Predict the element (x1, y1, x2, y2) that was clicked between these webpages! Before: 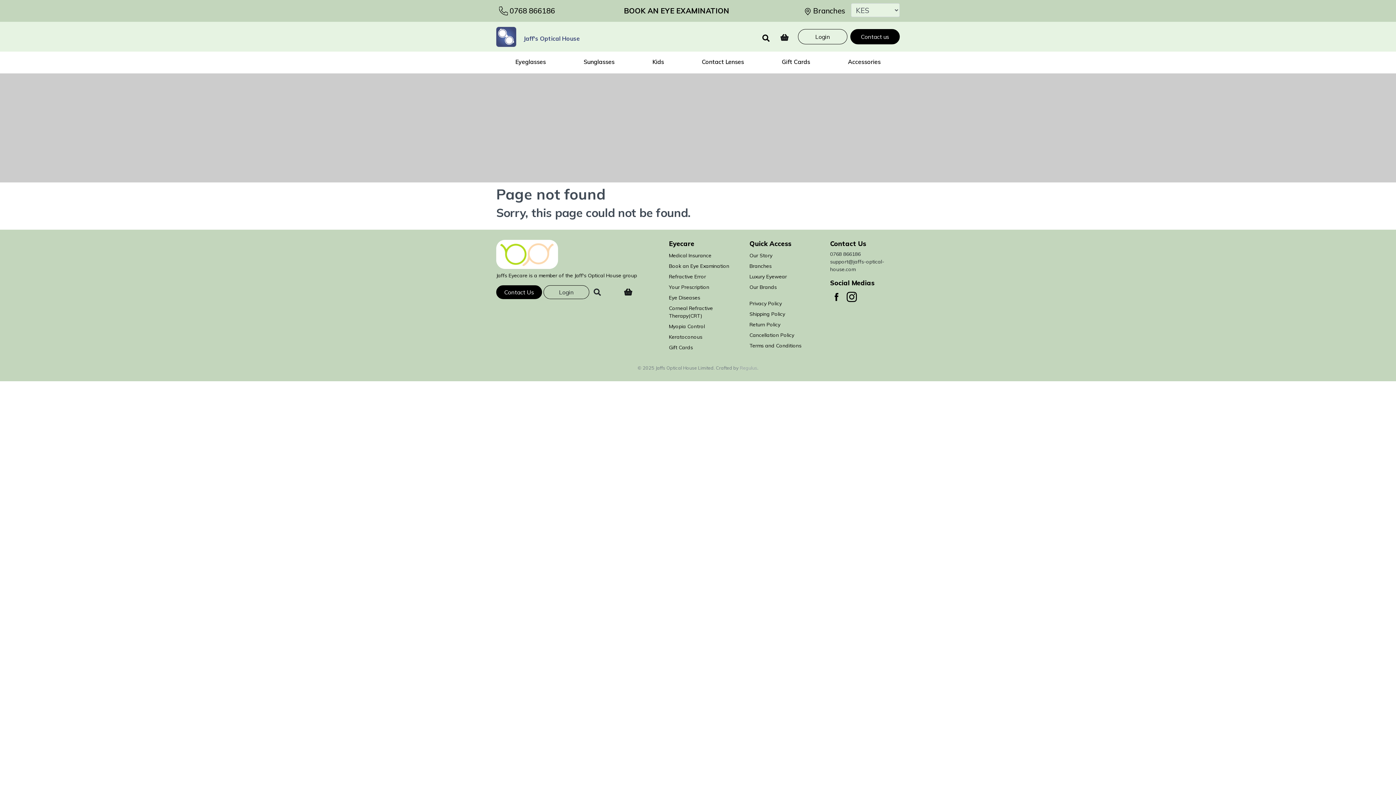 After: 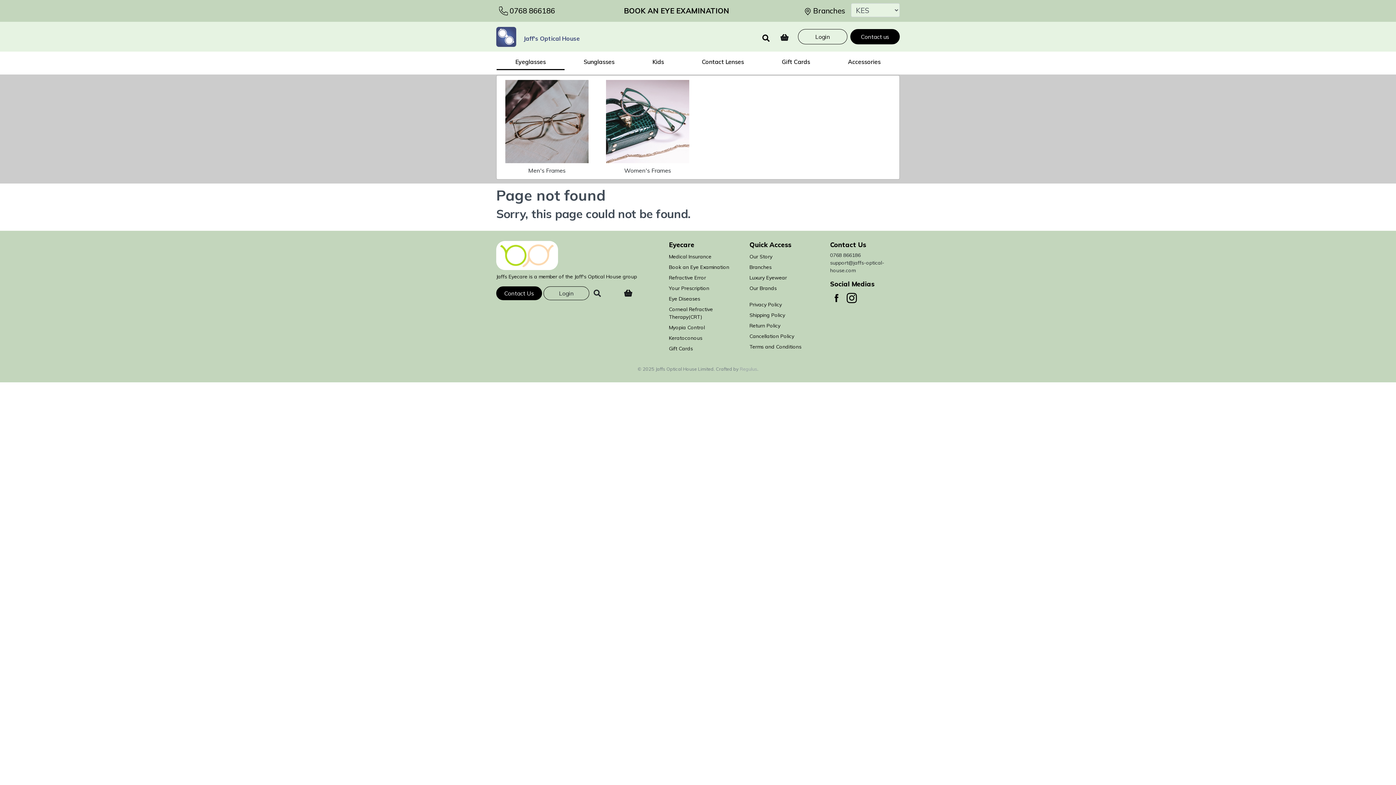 Action: bbox: (496, 51, 564, 68) label: Eyeglasses